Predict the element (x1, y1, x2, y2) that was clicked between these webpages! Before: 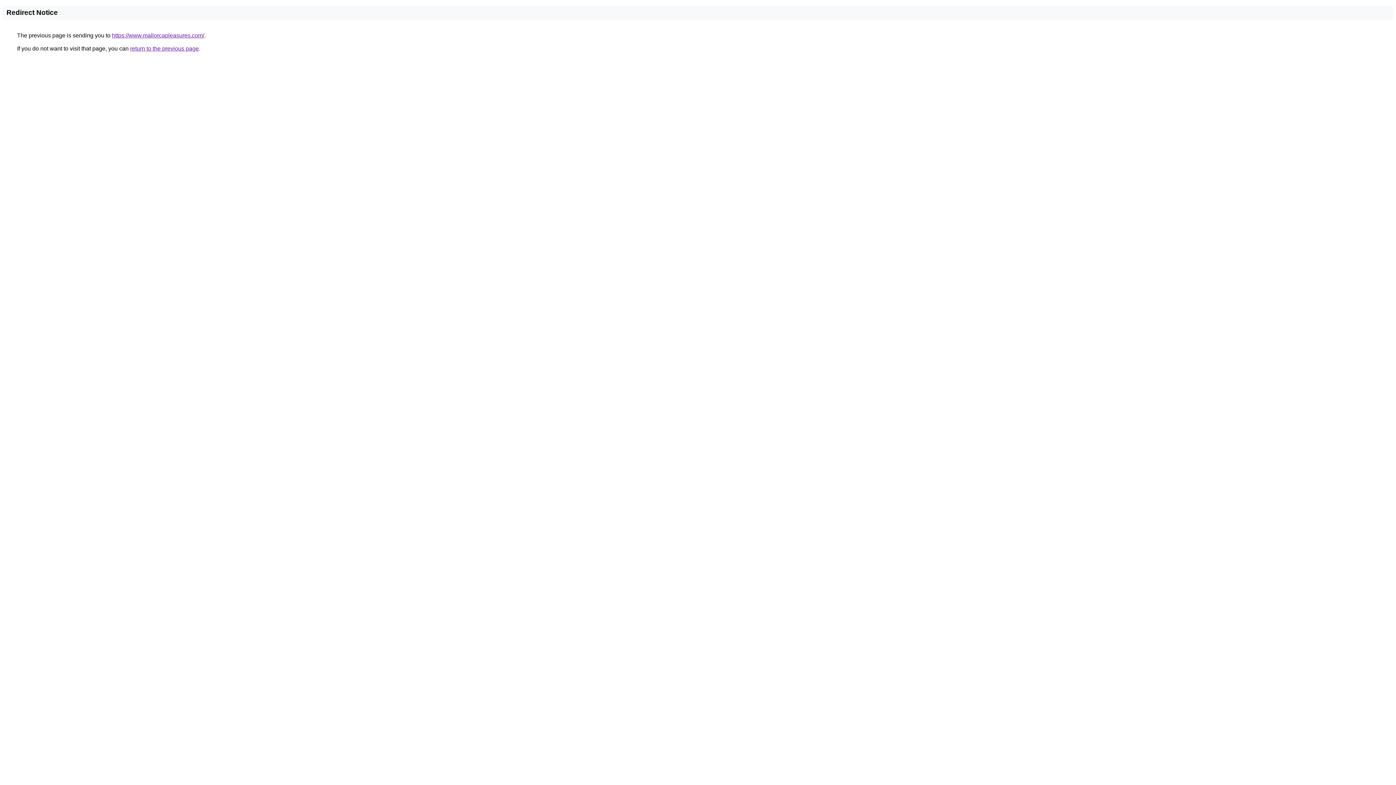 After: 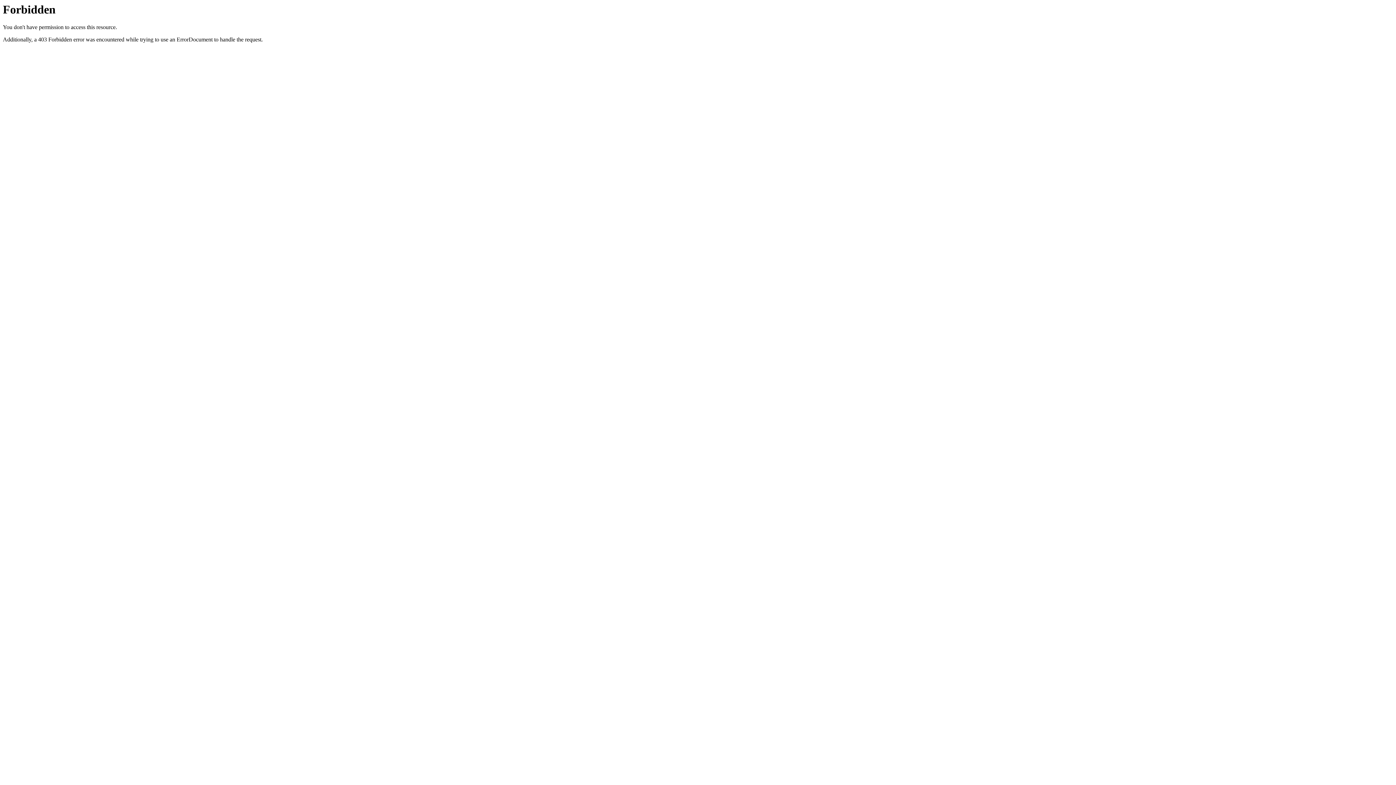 Action: bbox: (112, 32, 204, 38) label: https://www.mallorcapleasures.com/